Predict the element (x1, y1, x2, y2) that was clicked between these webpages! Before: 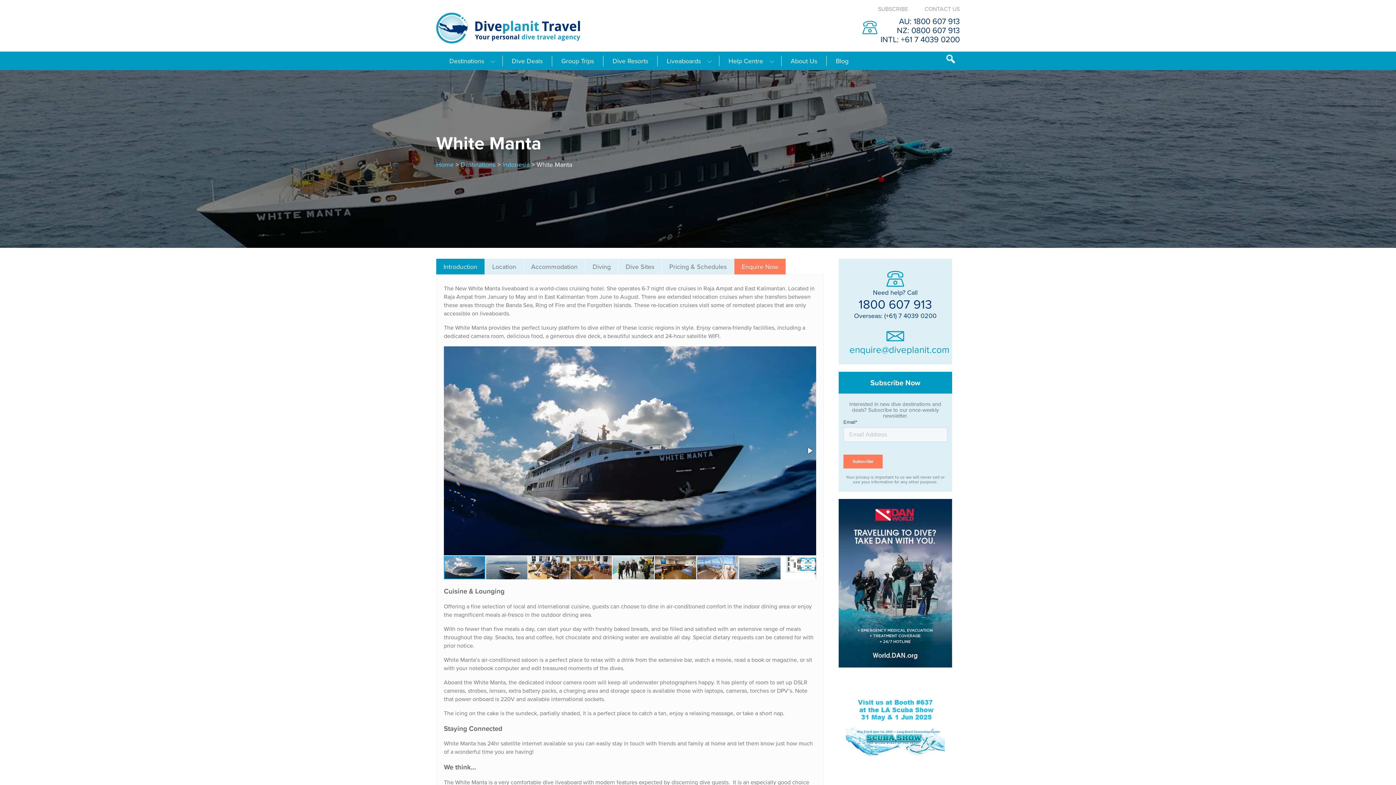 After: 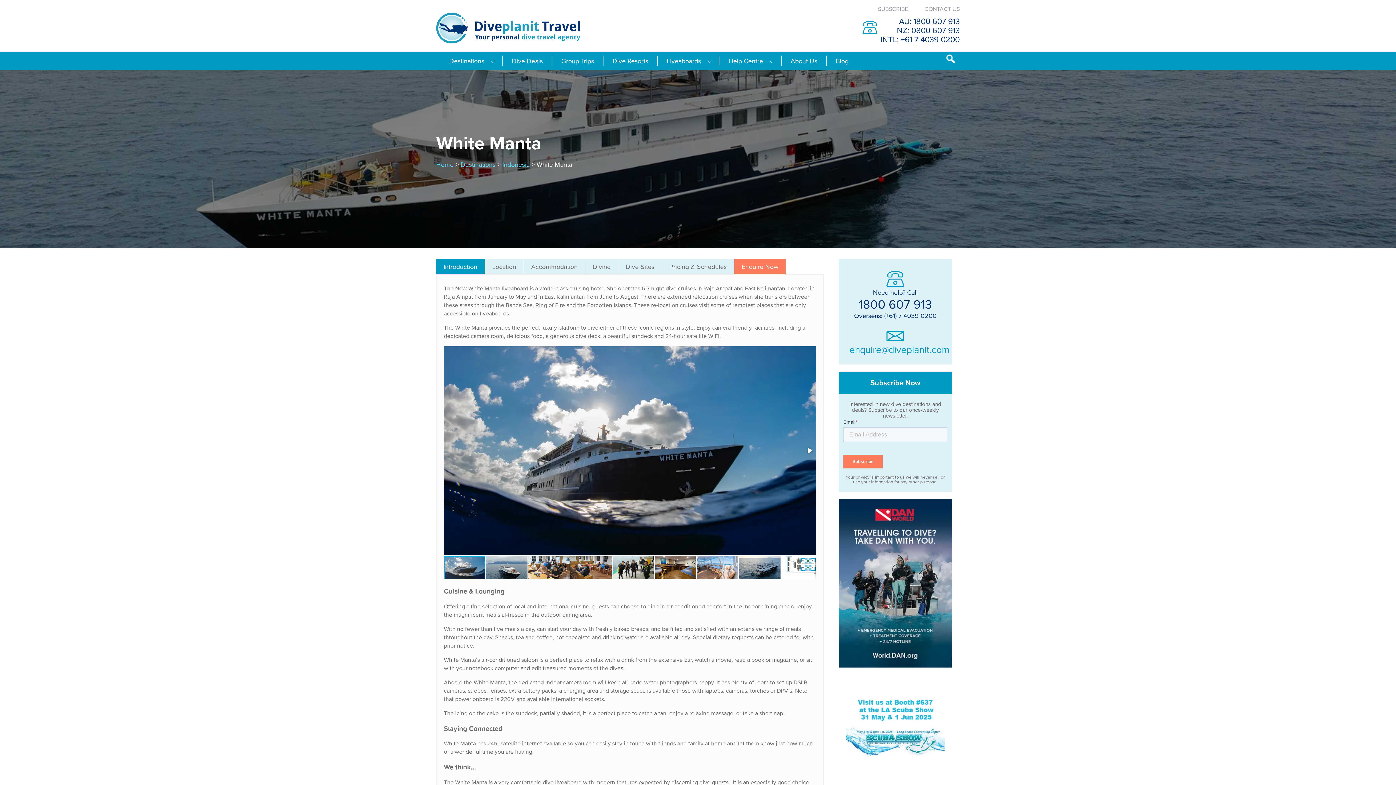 Action: label: INTL: +61 7 4039 0200 bbox: (880, 33, 960, 44)